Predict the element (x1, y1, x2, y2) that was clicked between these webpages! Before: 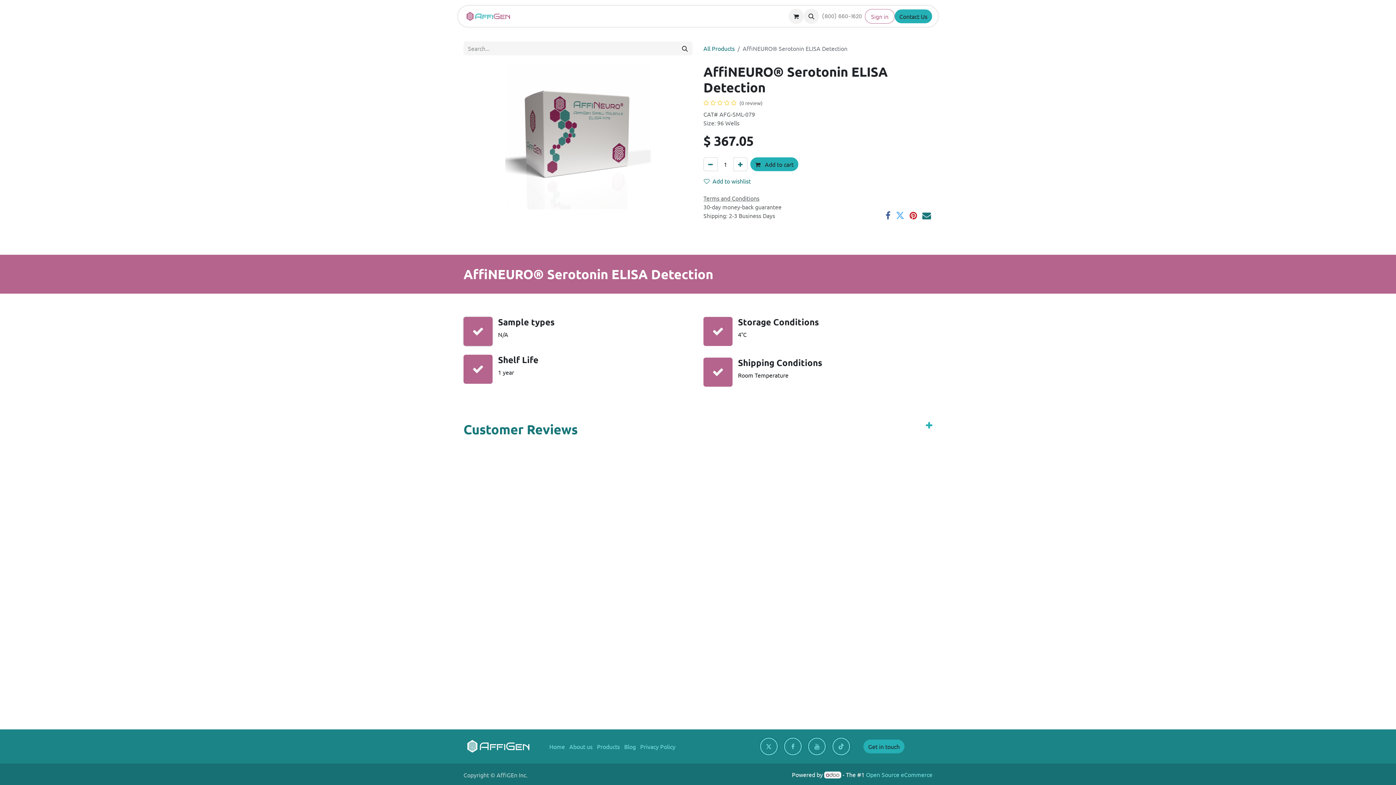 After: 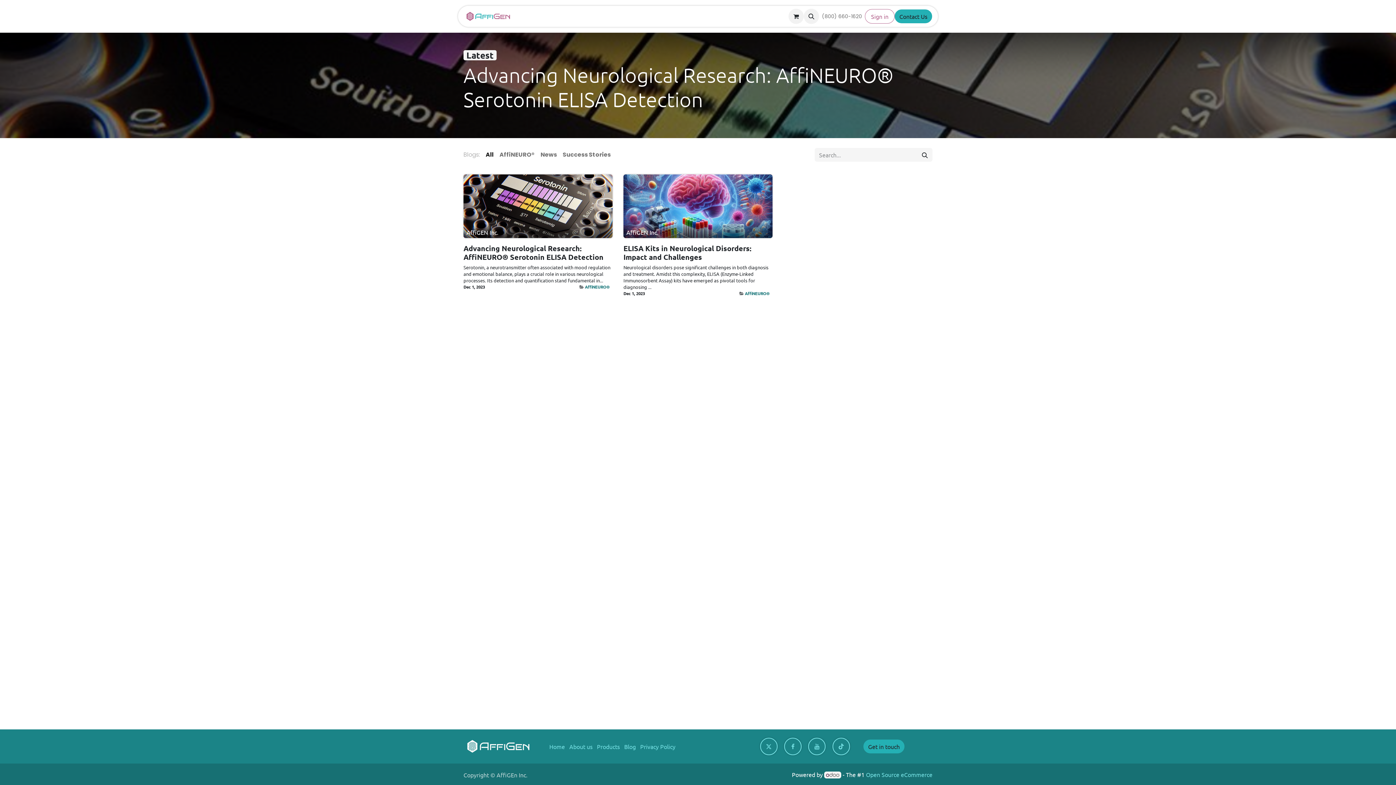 Action: bbox: (553, 9, 585, 23) label: News